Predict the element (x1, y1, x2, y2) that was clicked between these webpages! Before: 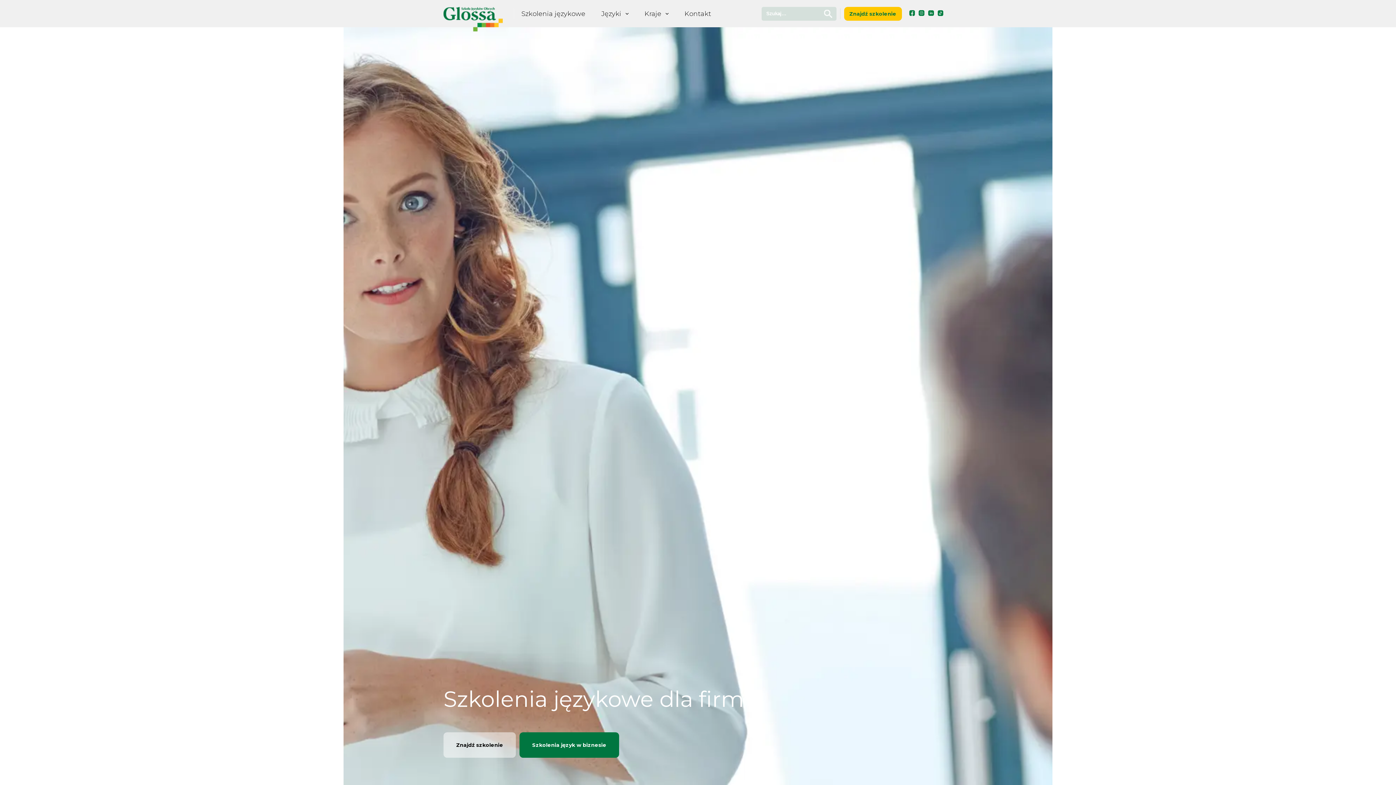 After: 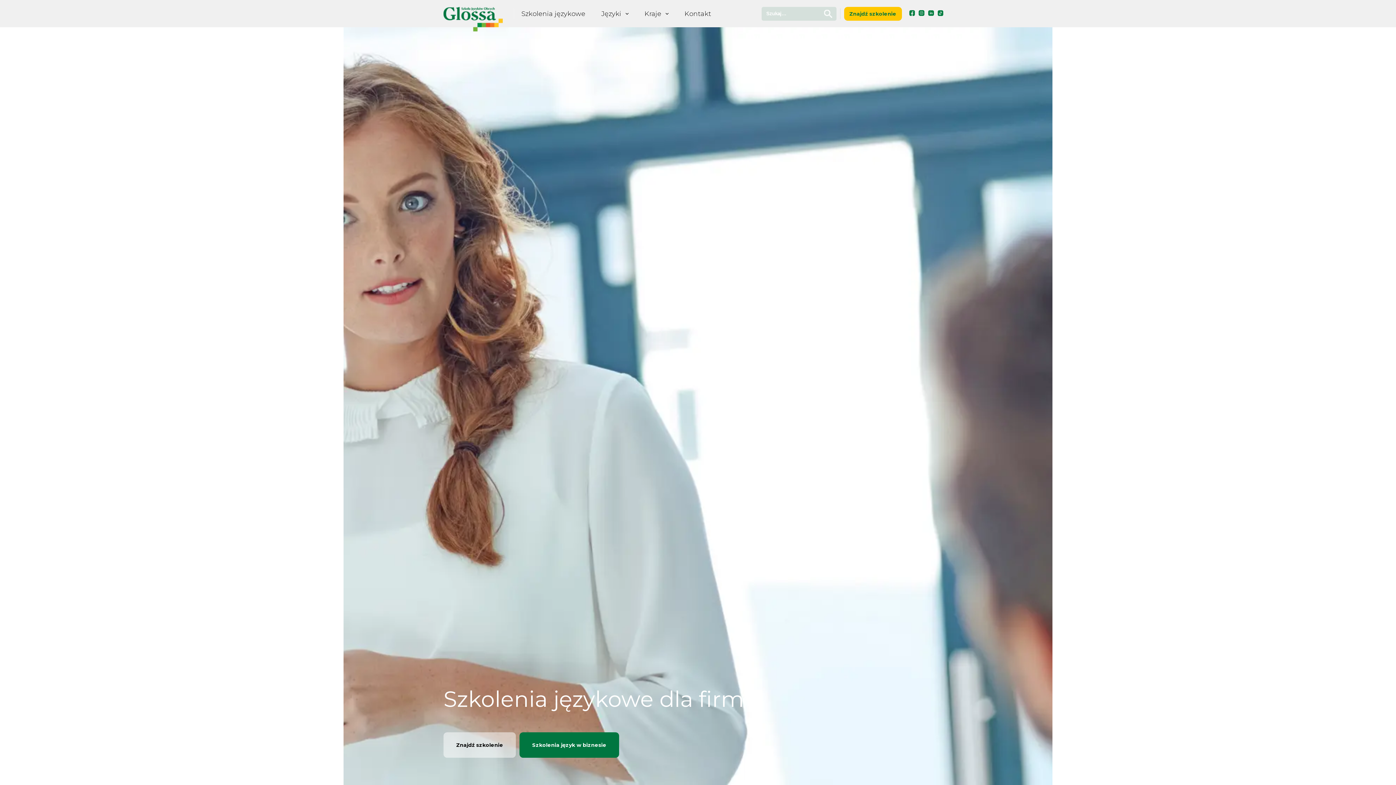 Action: bbox: (928, 10, 934, 17)